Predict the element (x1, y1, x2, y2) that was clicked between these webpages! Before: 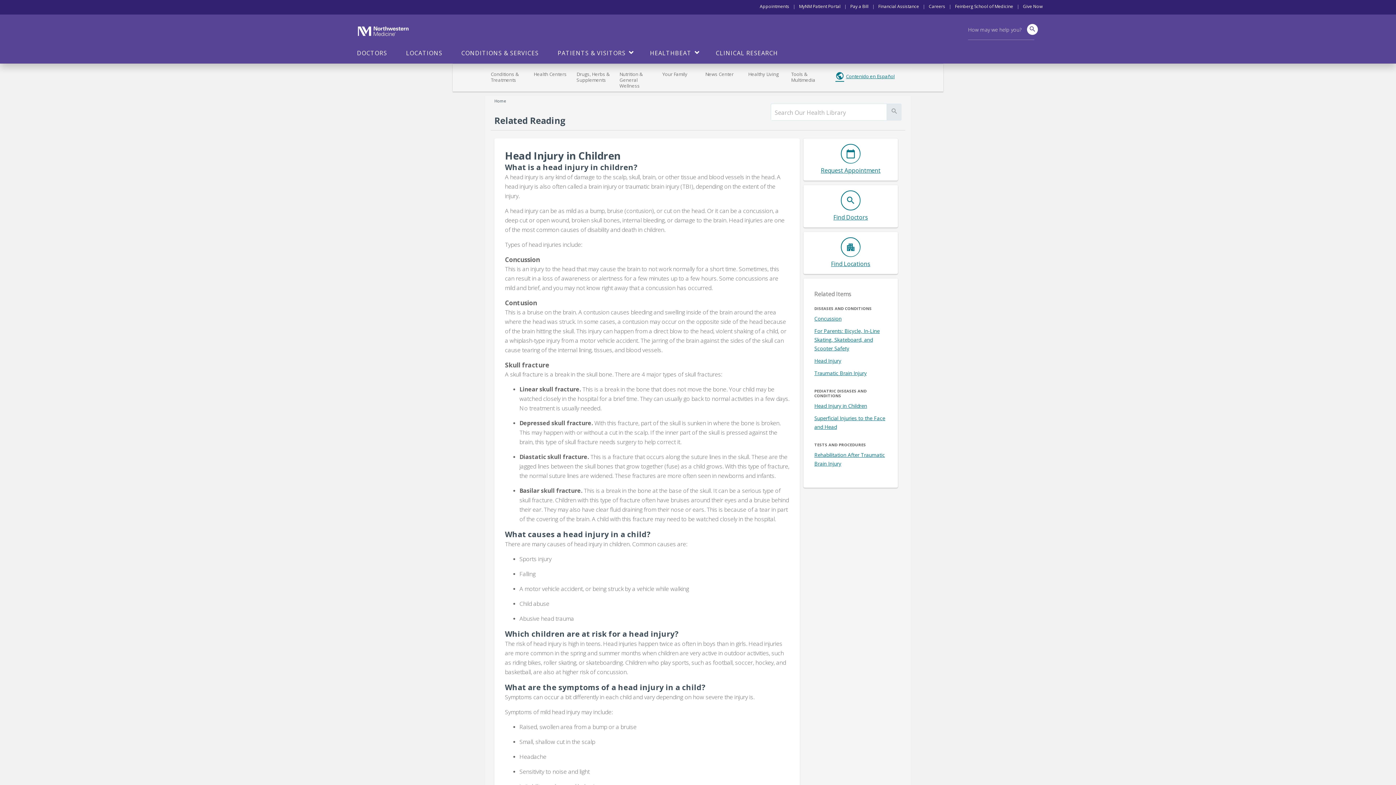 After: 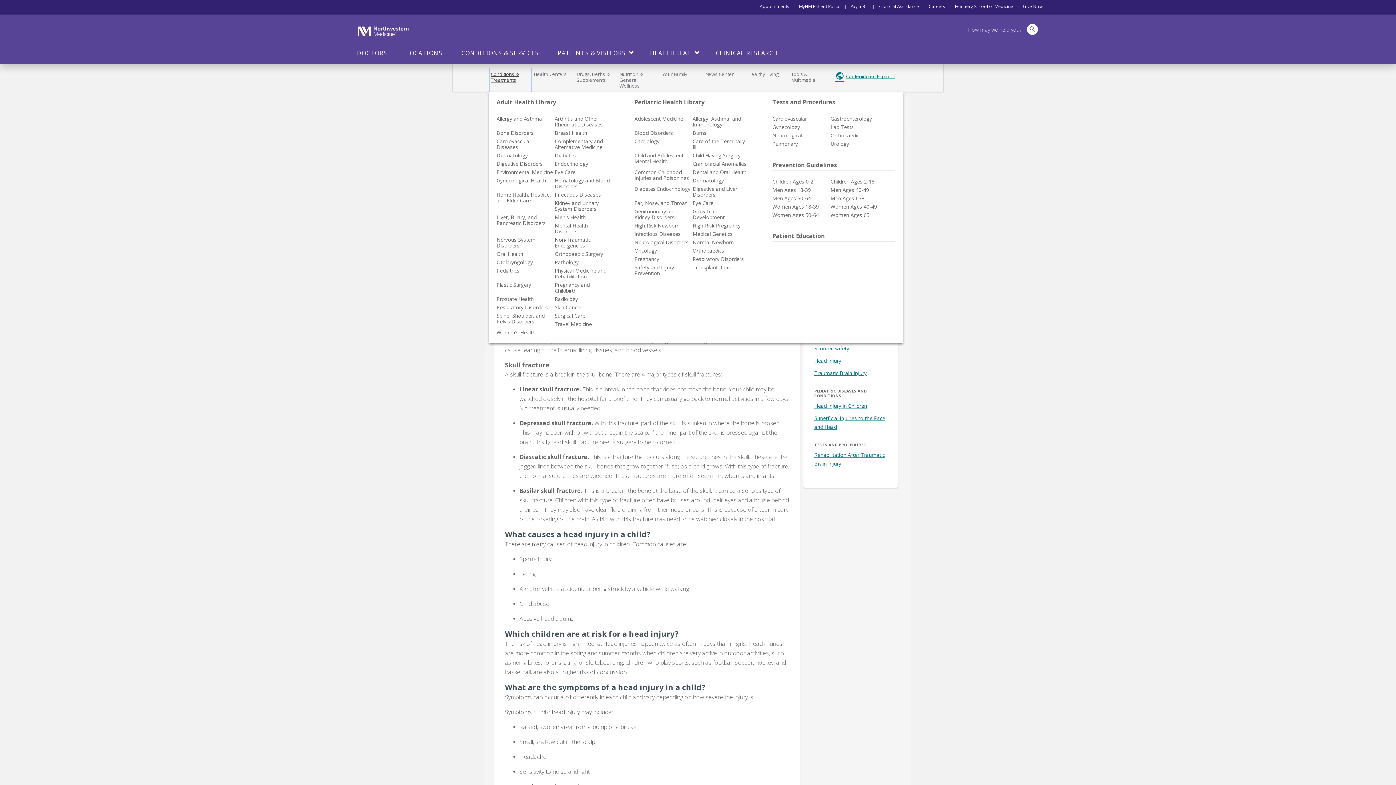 Action: bbox: (489, 67, 532, 92) label: Conditions & Treatments